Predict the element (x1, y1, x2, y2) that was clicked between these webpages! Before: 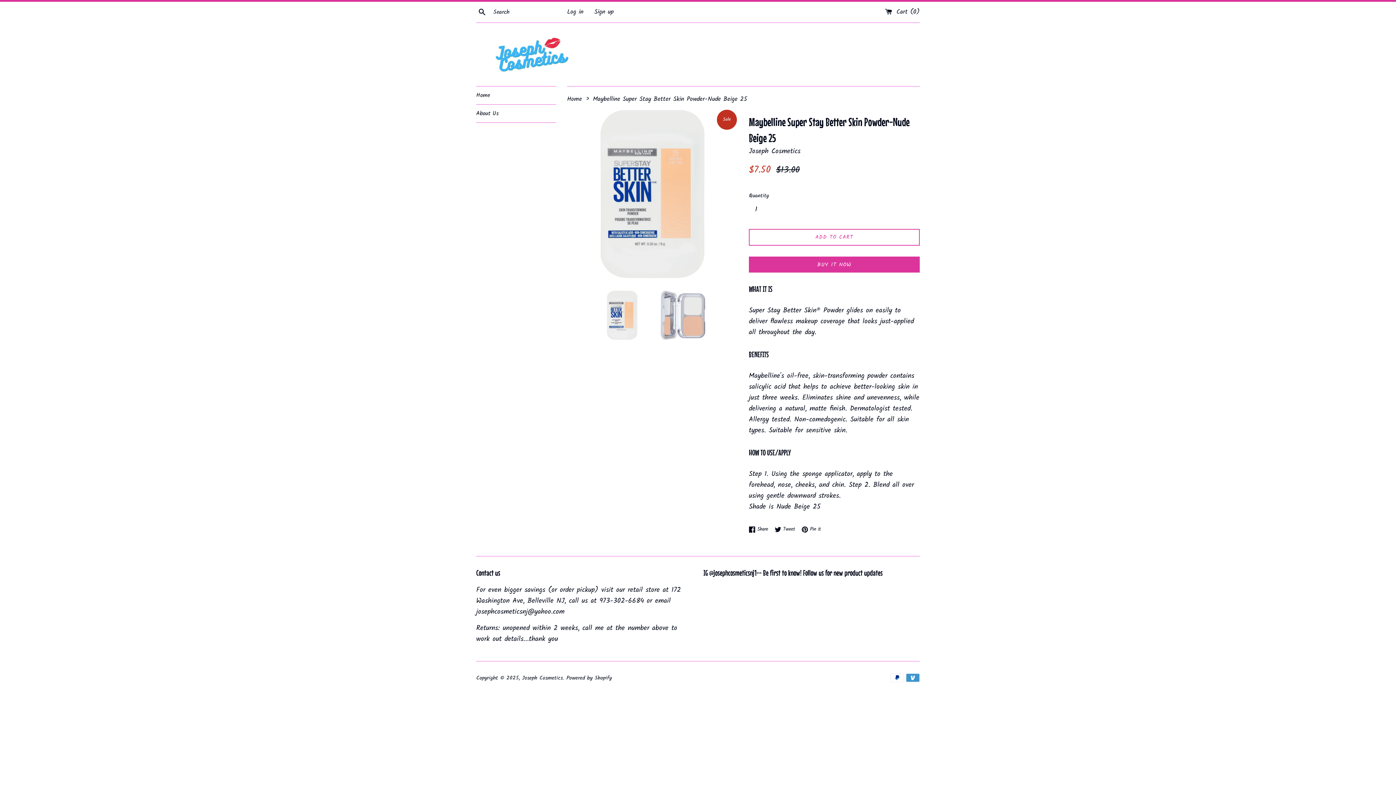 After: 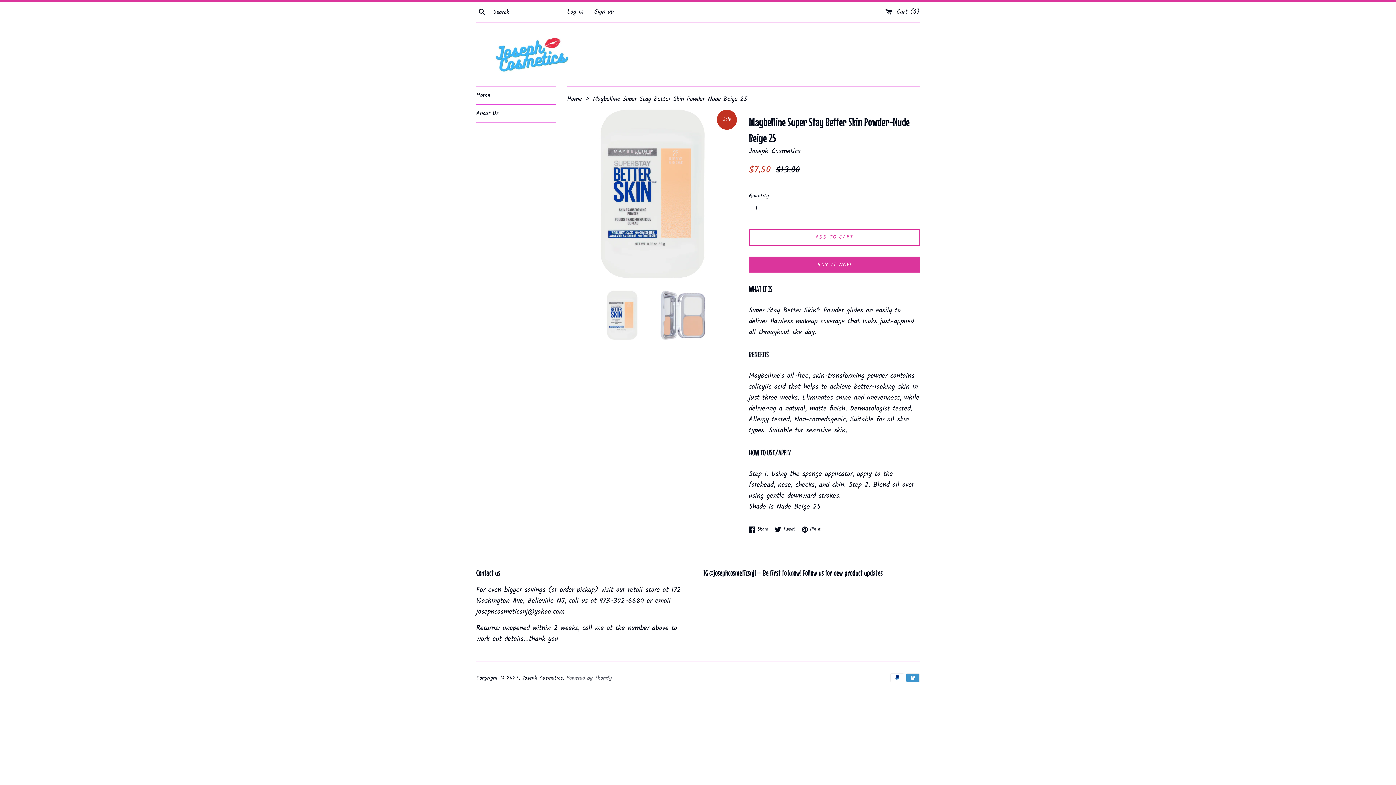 Action: bbox: (566, 674, 612, 682) label: Powered by Shopify